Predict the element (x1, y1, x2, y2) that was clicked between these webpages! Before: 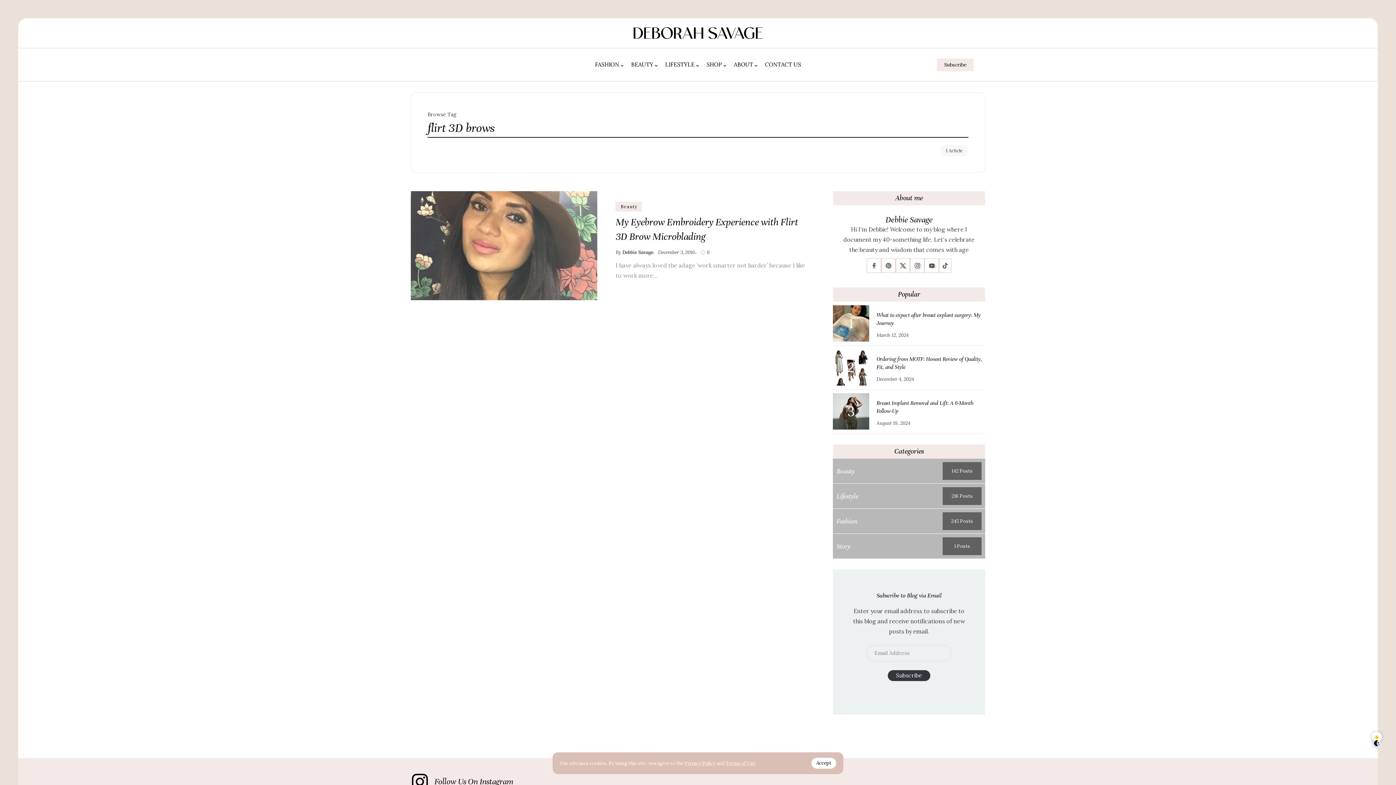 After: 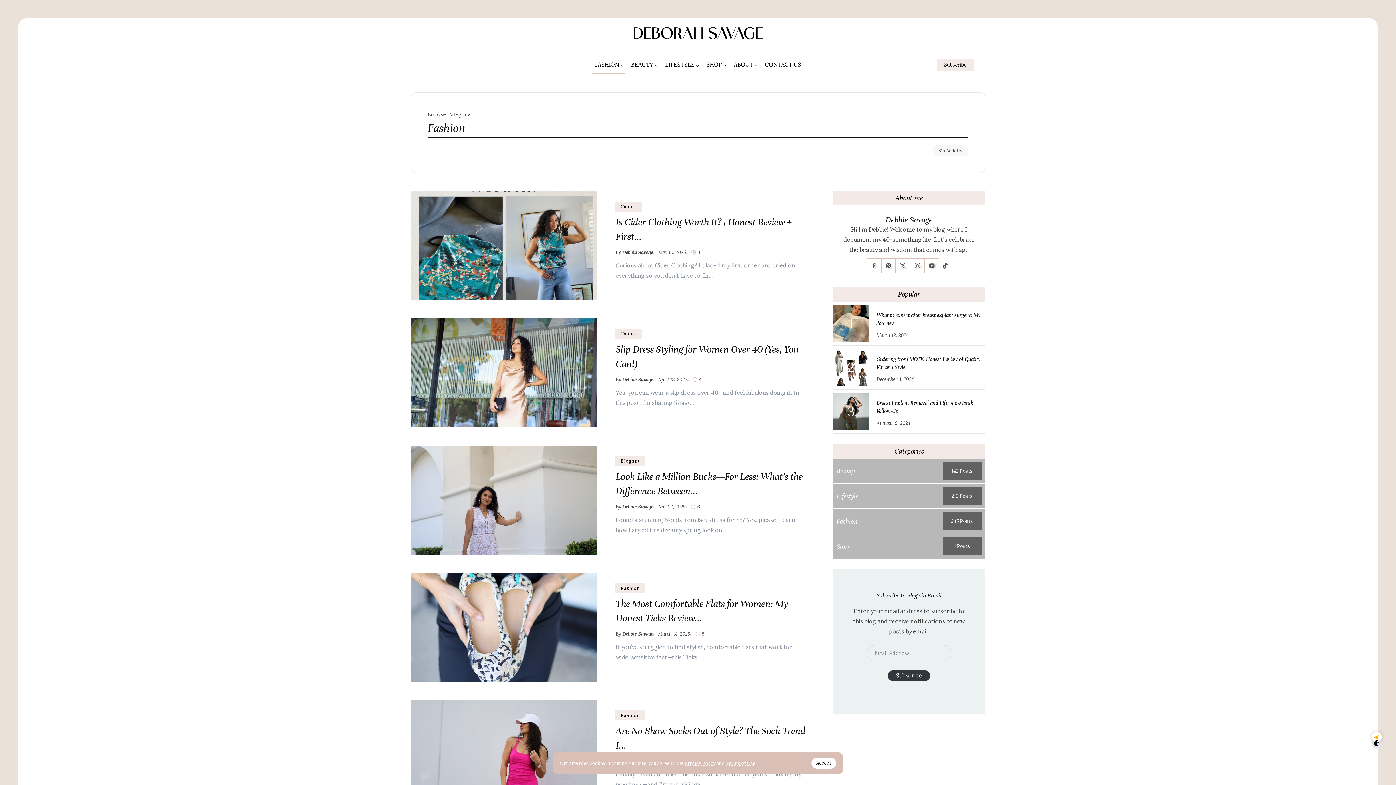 Action: label: FASHION bbox: (592, 55, 624, 73)